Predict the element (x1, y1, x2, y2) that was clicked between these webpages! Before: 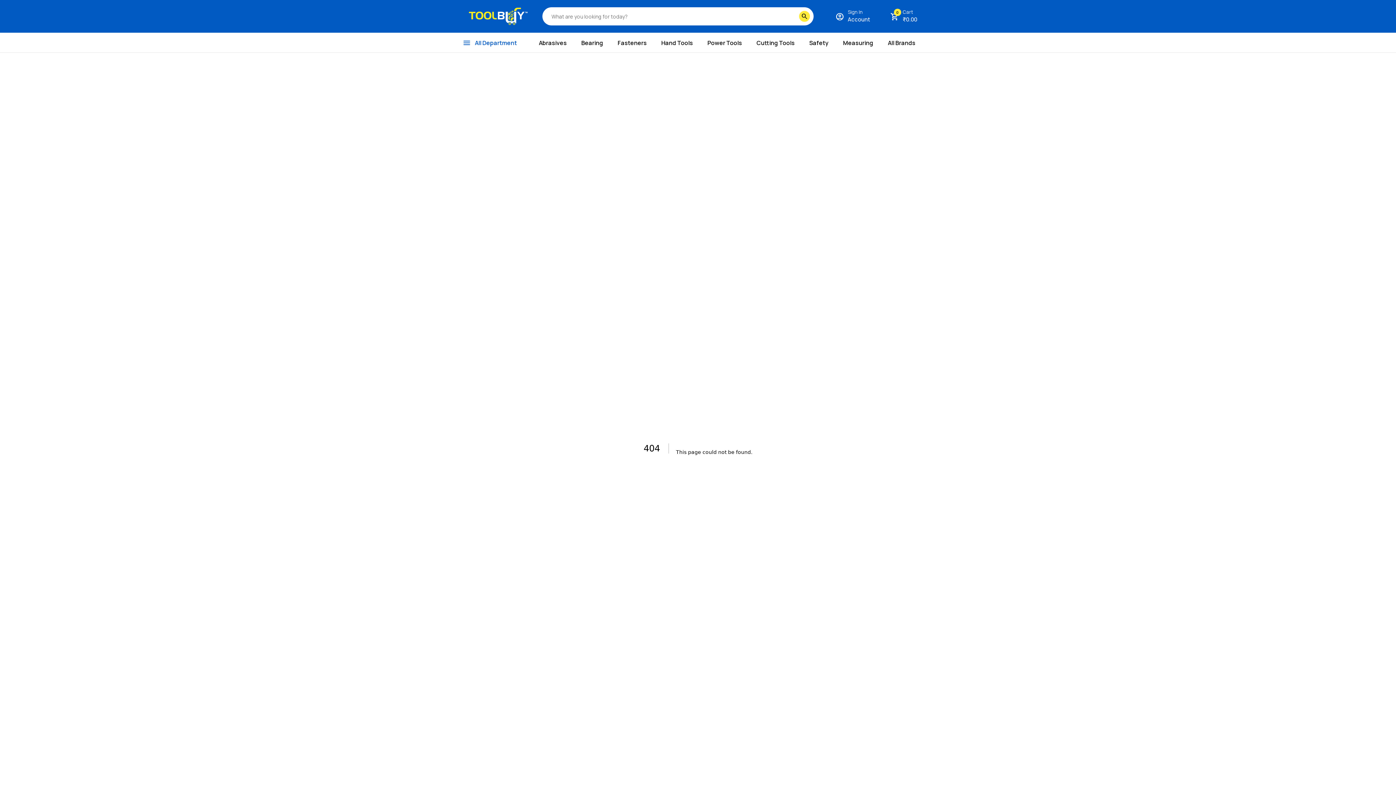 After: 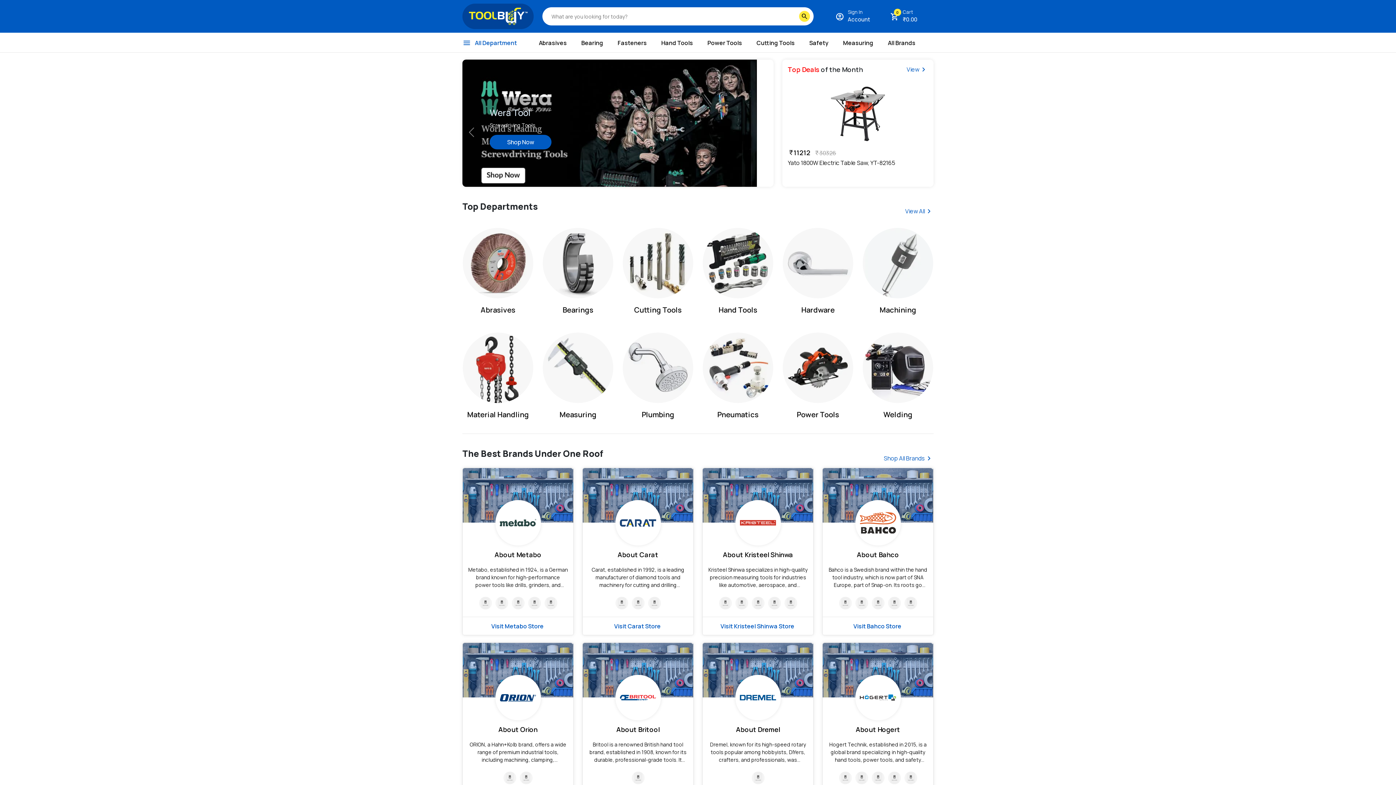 Action: bbox: (462, 3, 533, 29)